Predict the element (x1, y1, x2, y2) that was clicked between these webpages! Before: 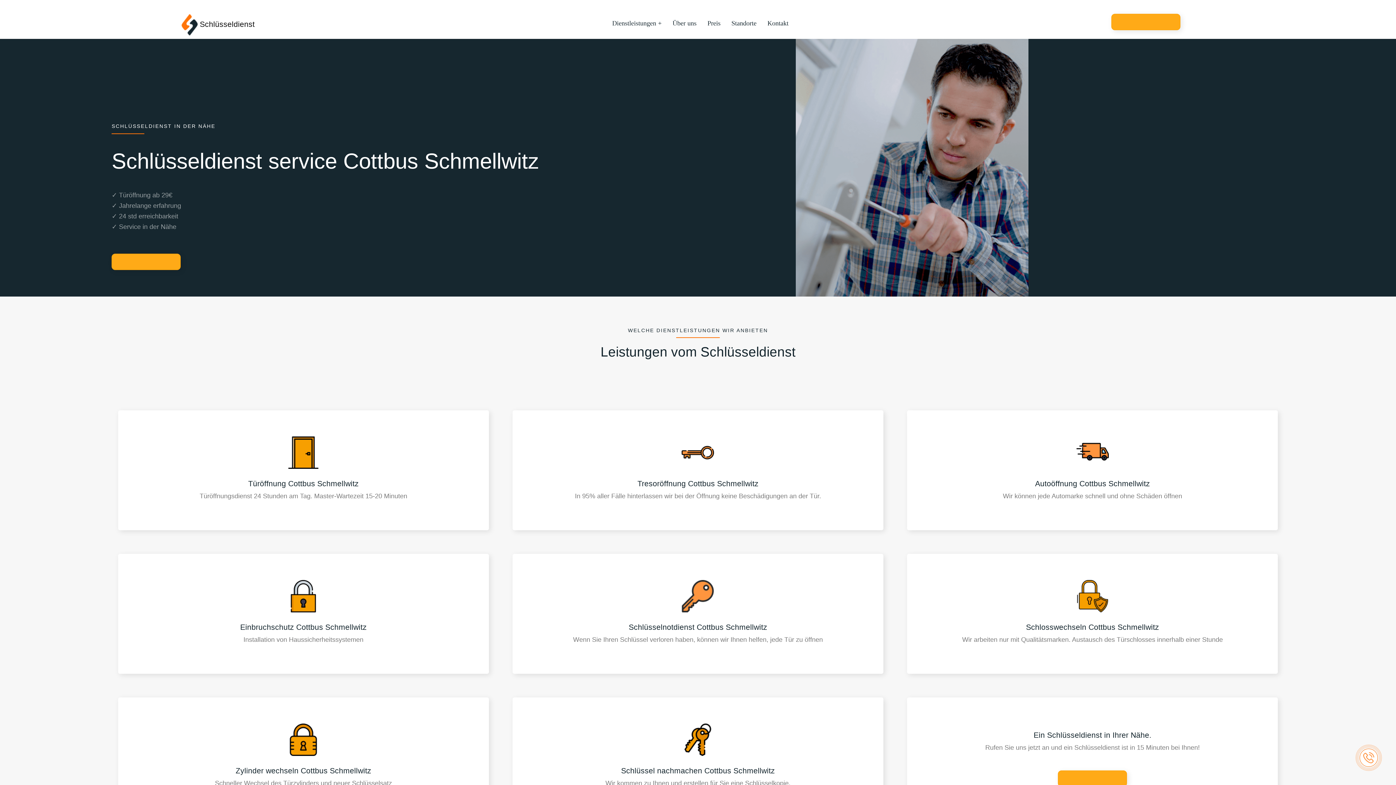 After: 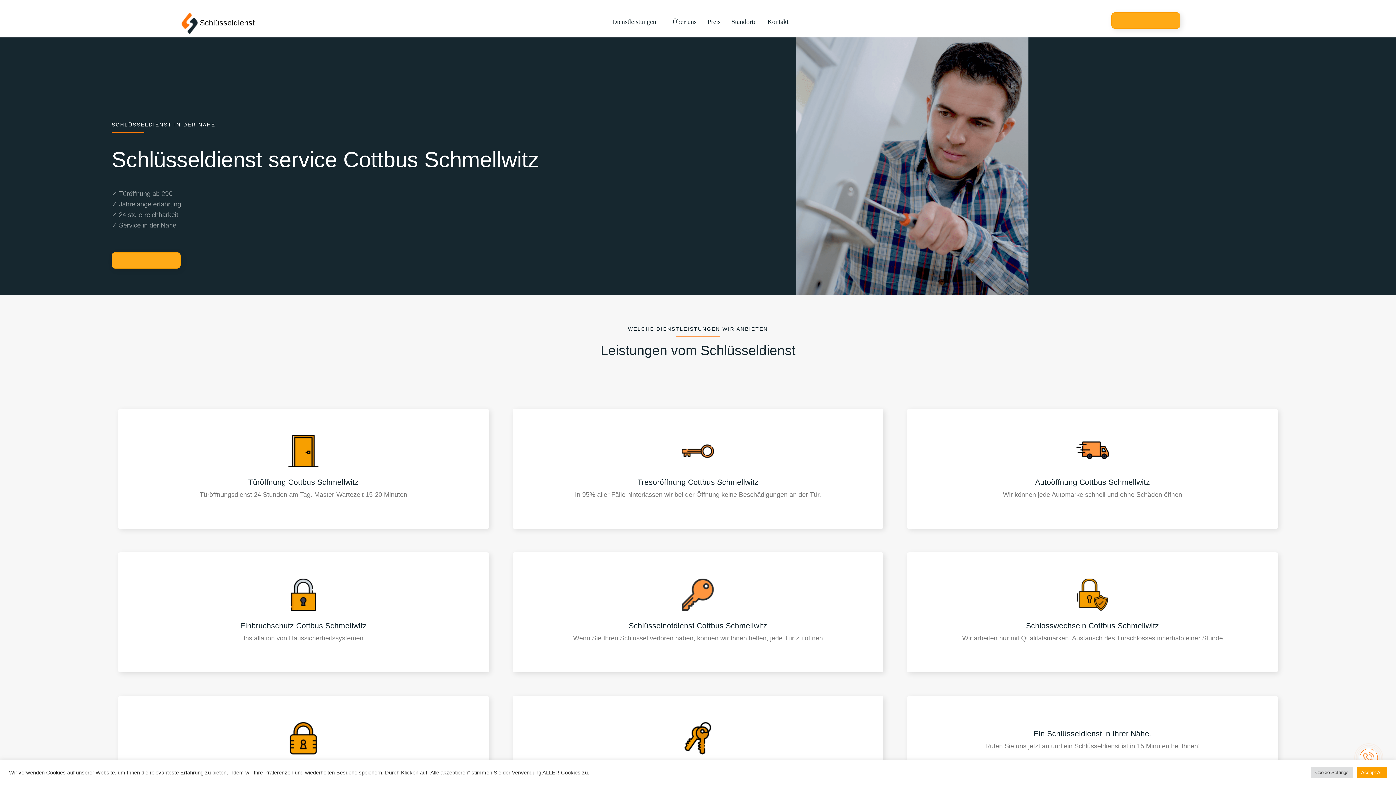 Action: bbox: (1058, 770, 1127, 787)